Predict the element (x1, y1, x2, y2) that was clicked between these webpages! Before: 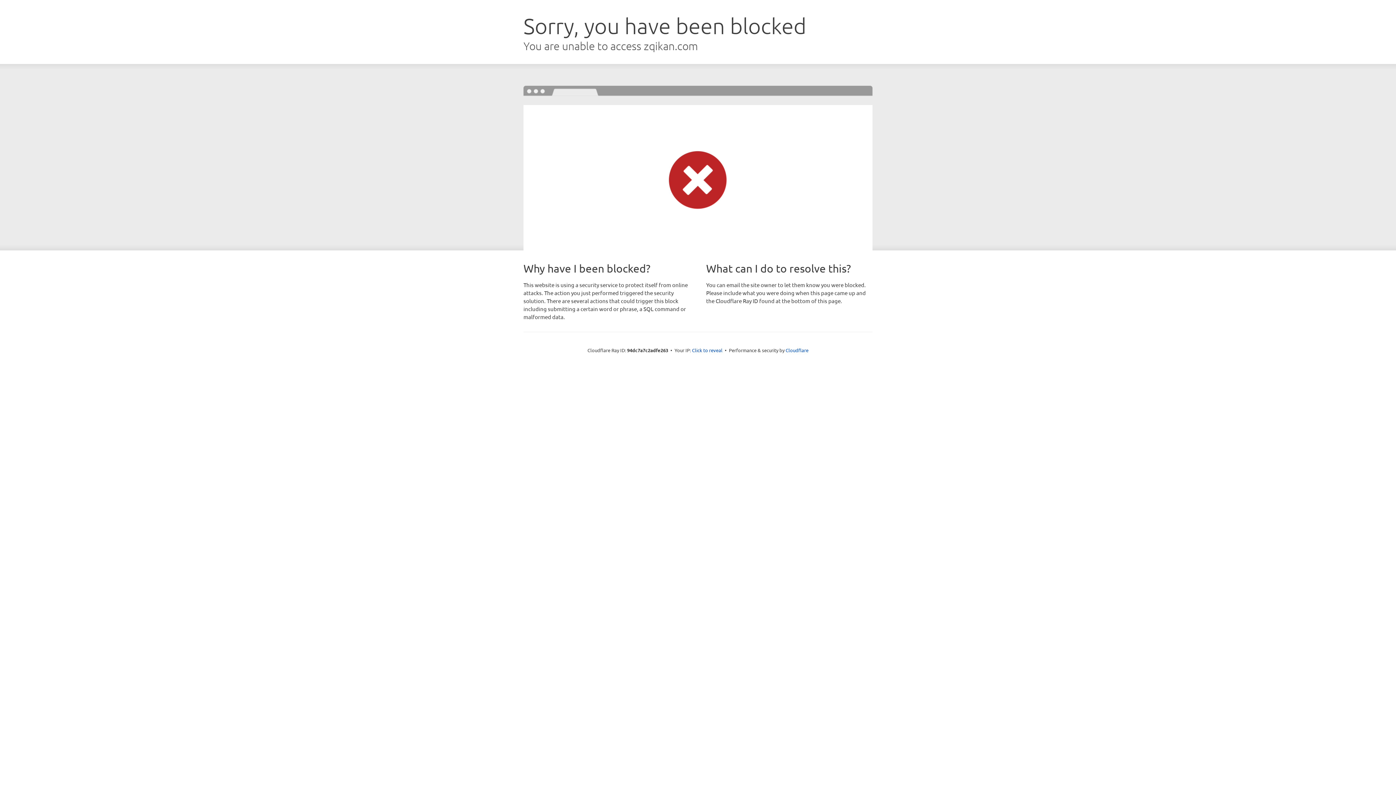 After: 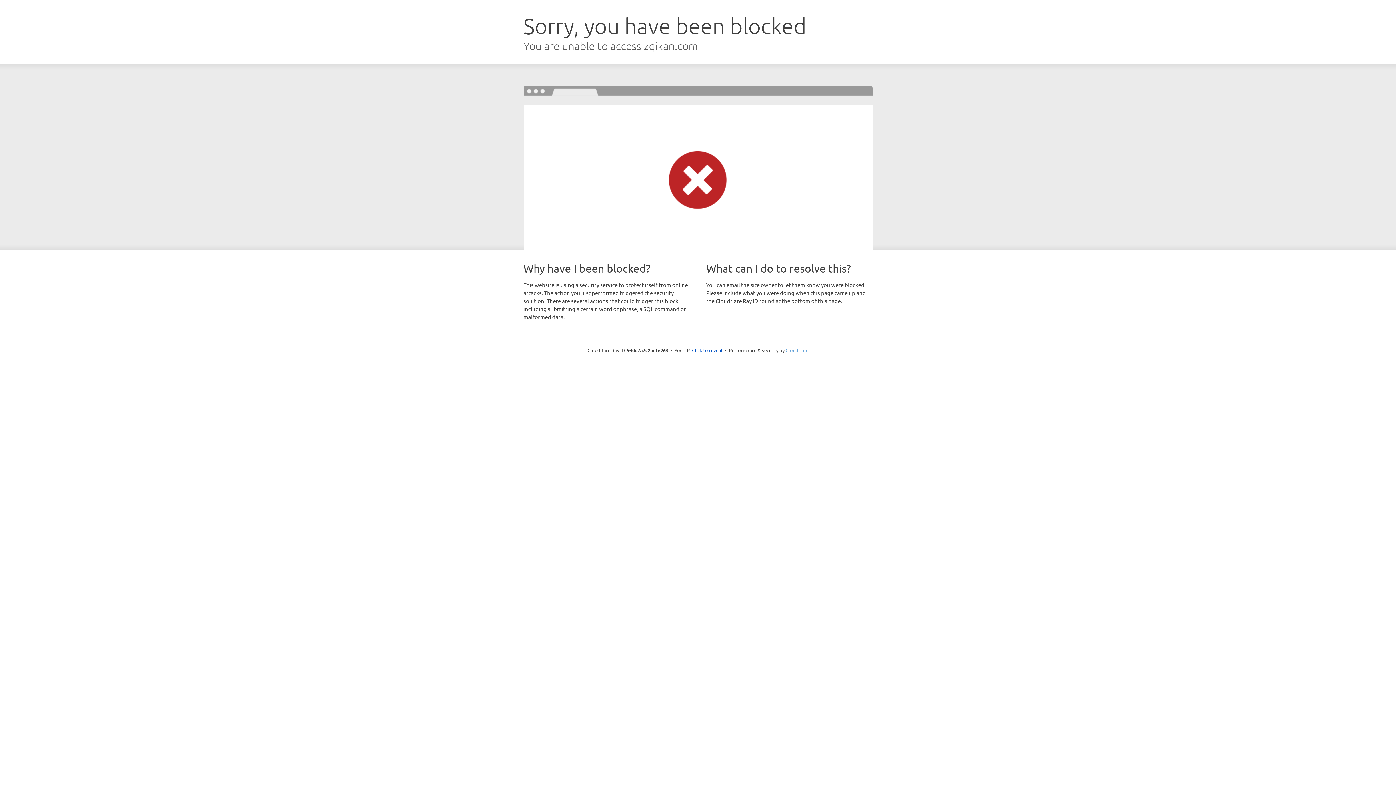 Action: bbox: (785, 347, 808, 353) label: Cloudflare